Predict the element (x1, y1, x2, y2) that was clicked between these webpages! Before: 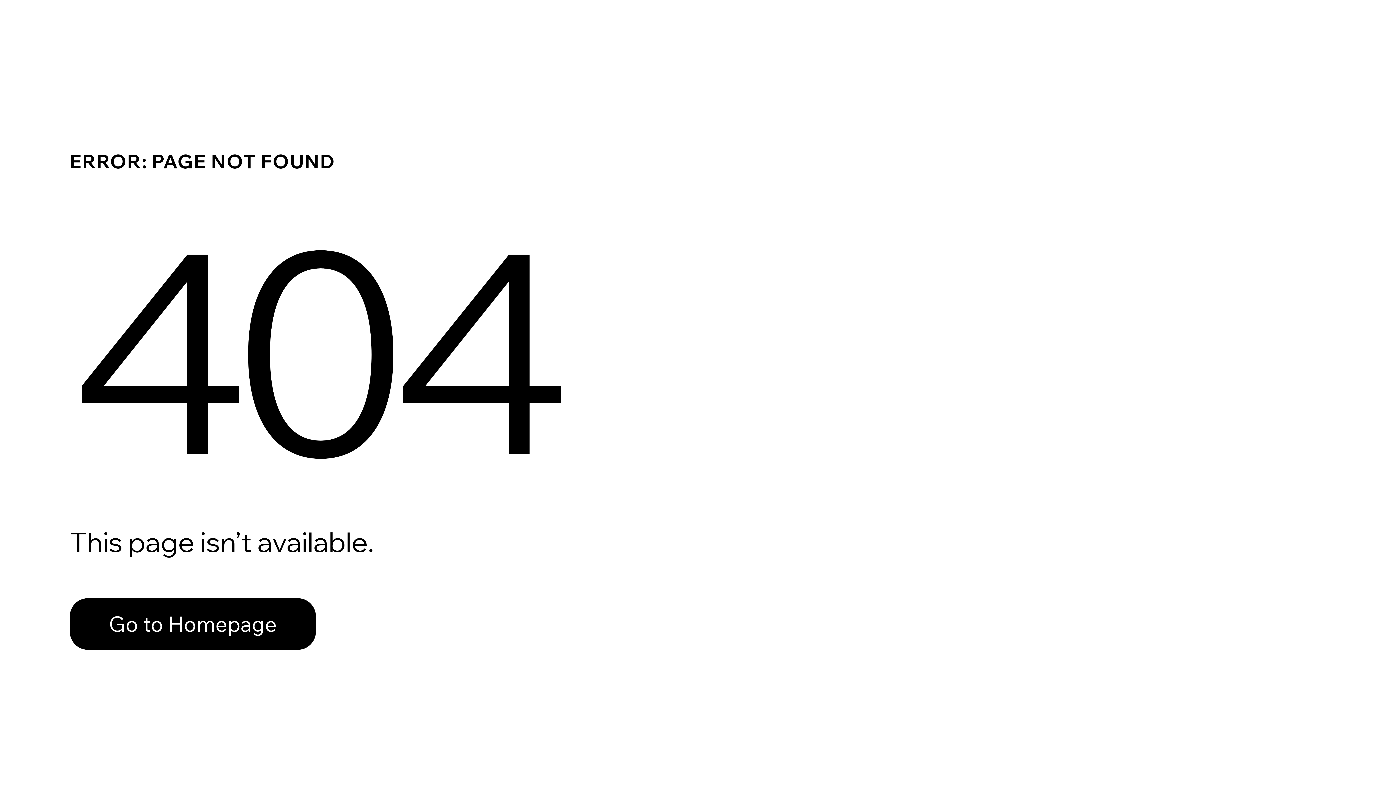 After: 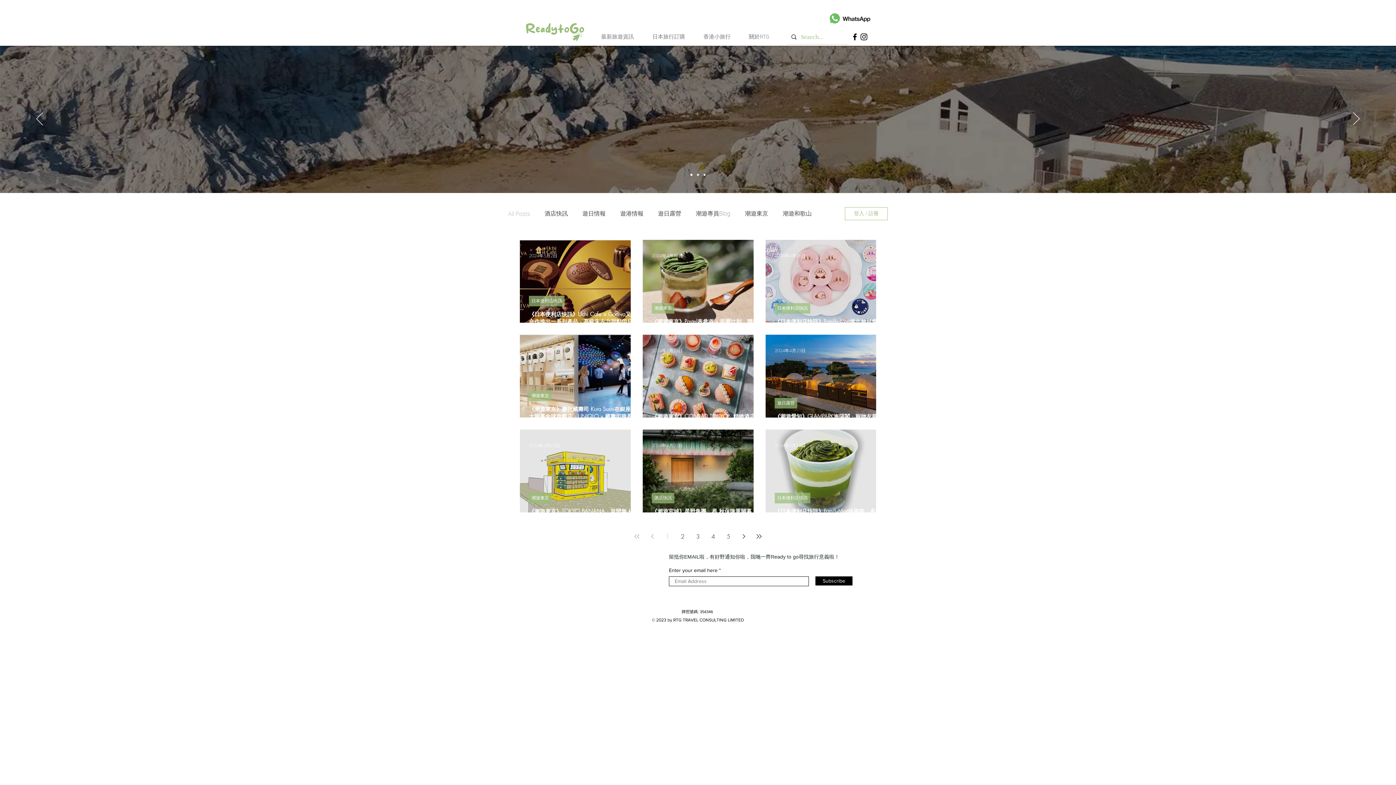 Action: label: Go to Homepage bbox: (69, 582, 768, 659)